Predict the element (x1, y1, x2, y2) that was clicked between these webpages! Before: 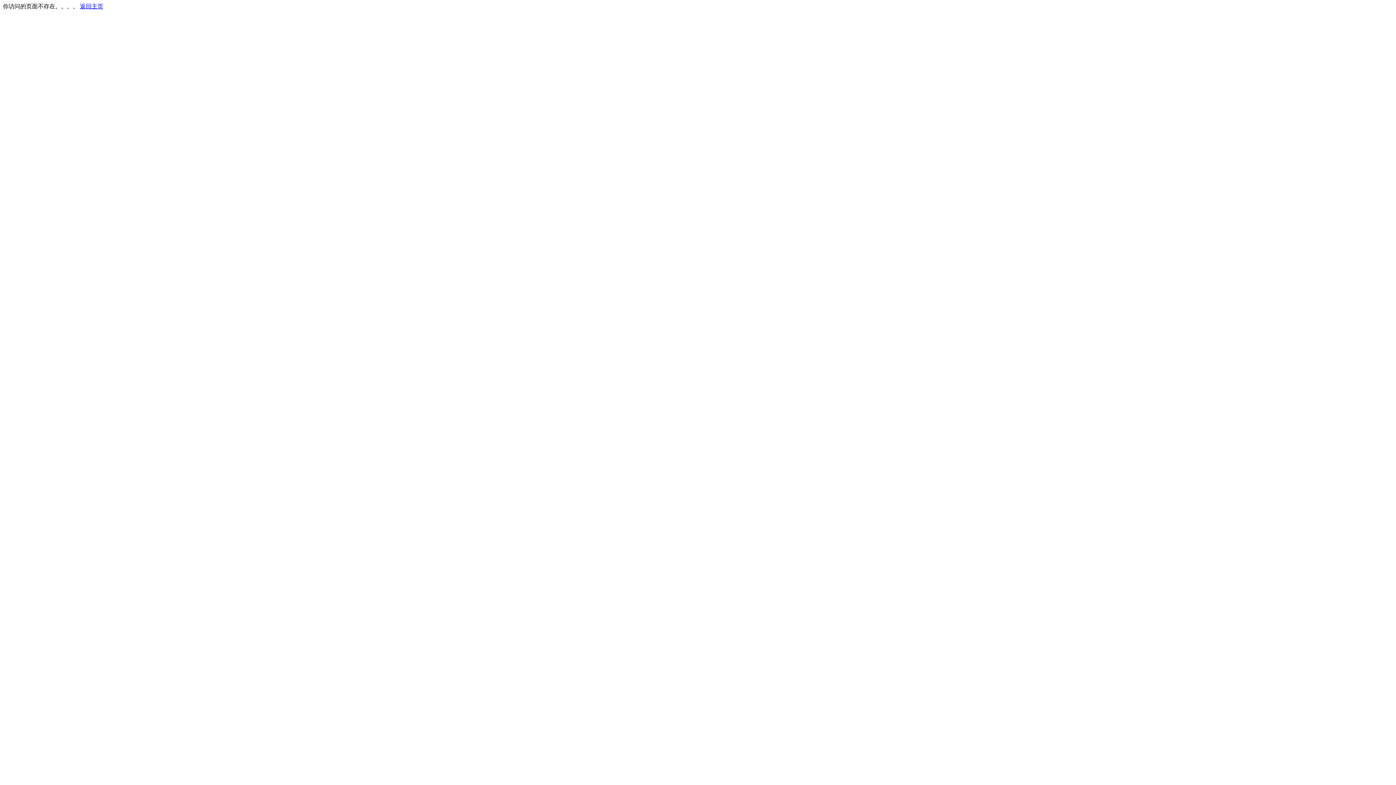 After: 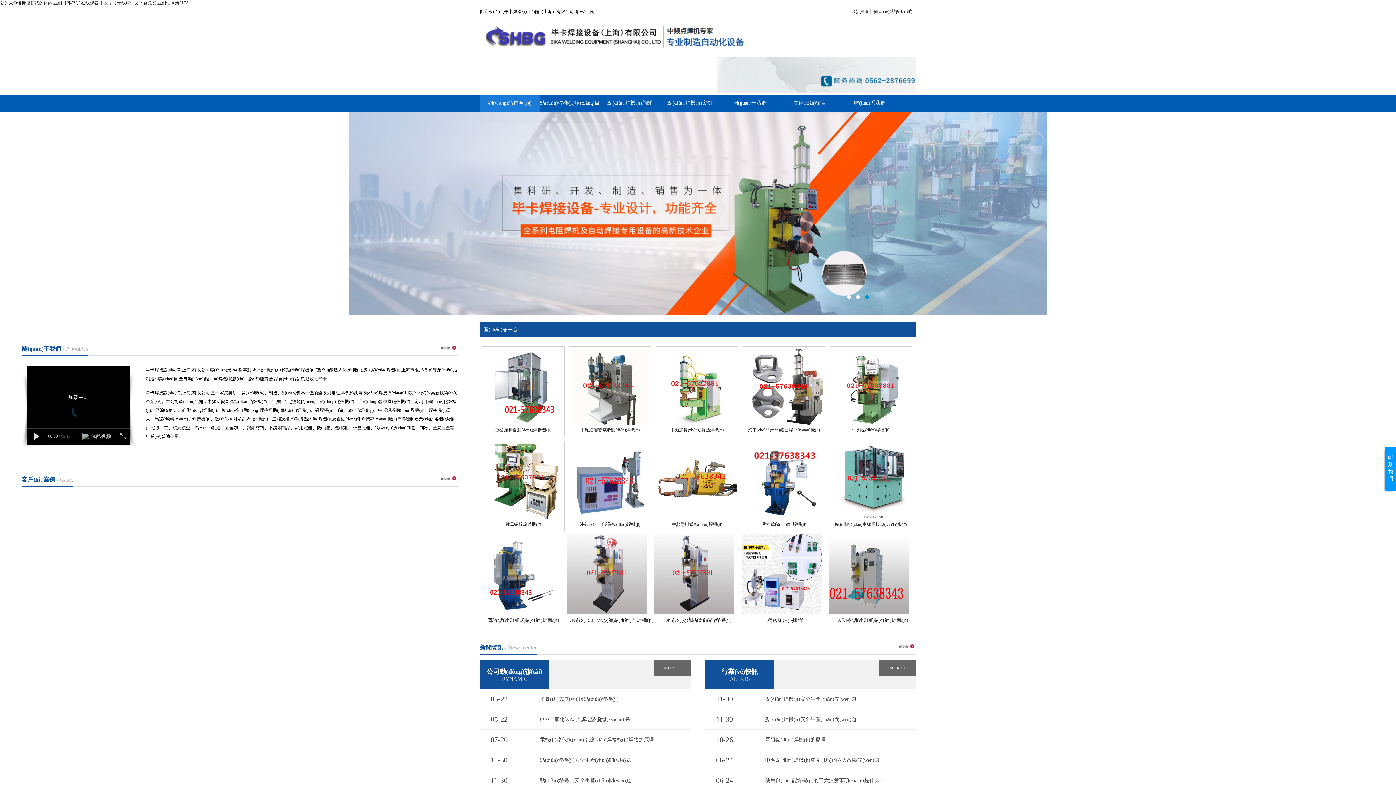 Action: label: 返回主页 bbox: (80, 3, 103, 9)